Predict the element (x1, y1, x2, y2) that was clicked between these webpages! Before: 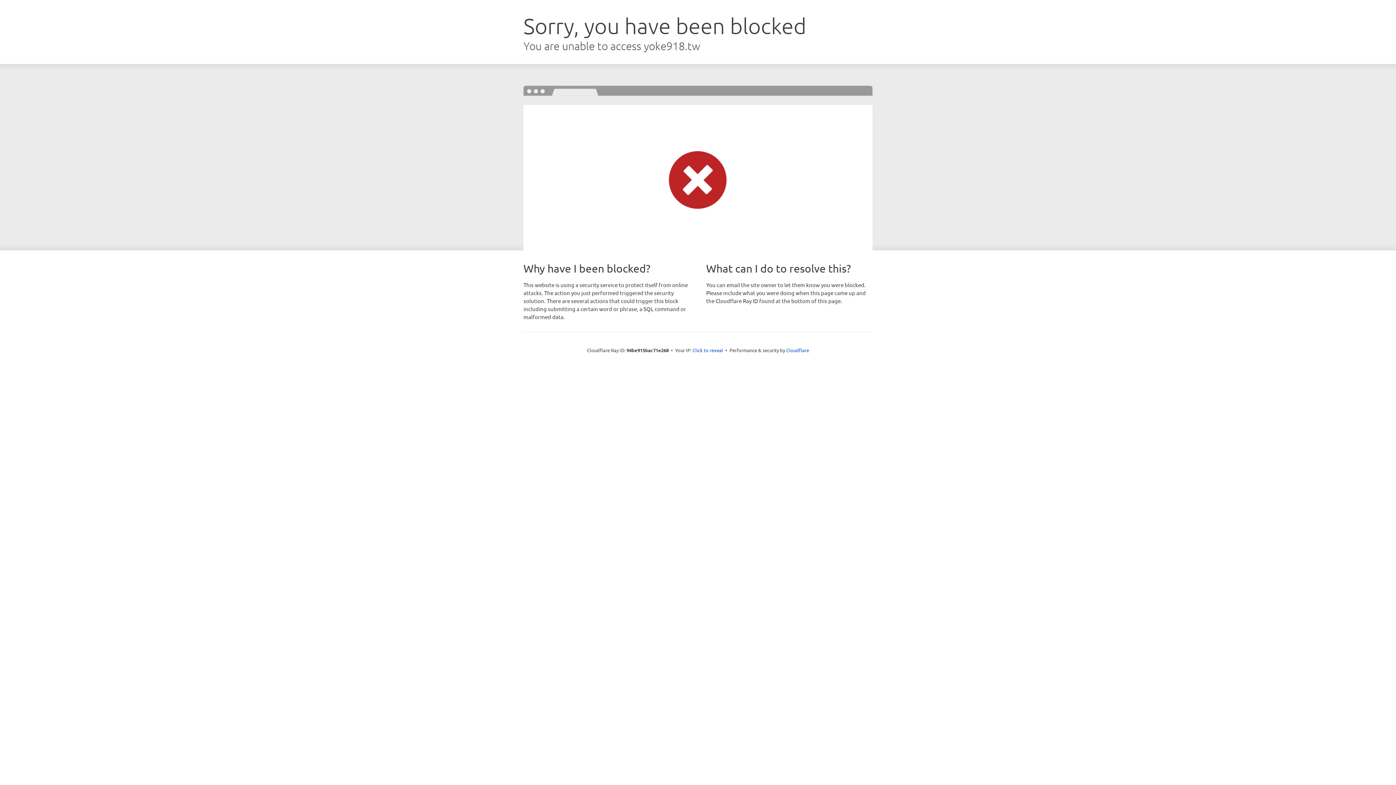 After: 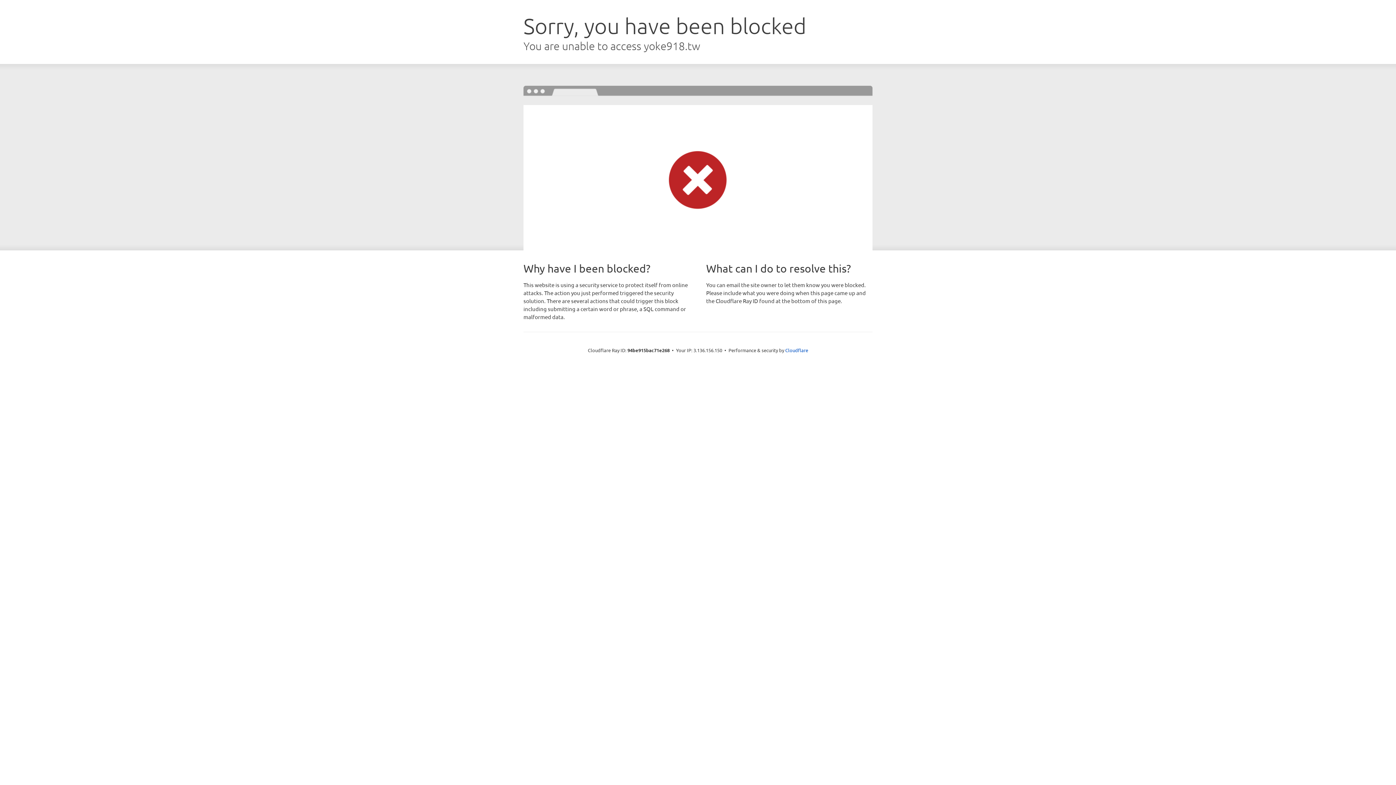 Action: label: Click to reveal bbox: (692, 346, 723, 353)